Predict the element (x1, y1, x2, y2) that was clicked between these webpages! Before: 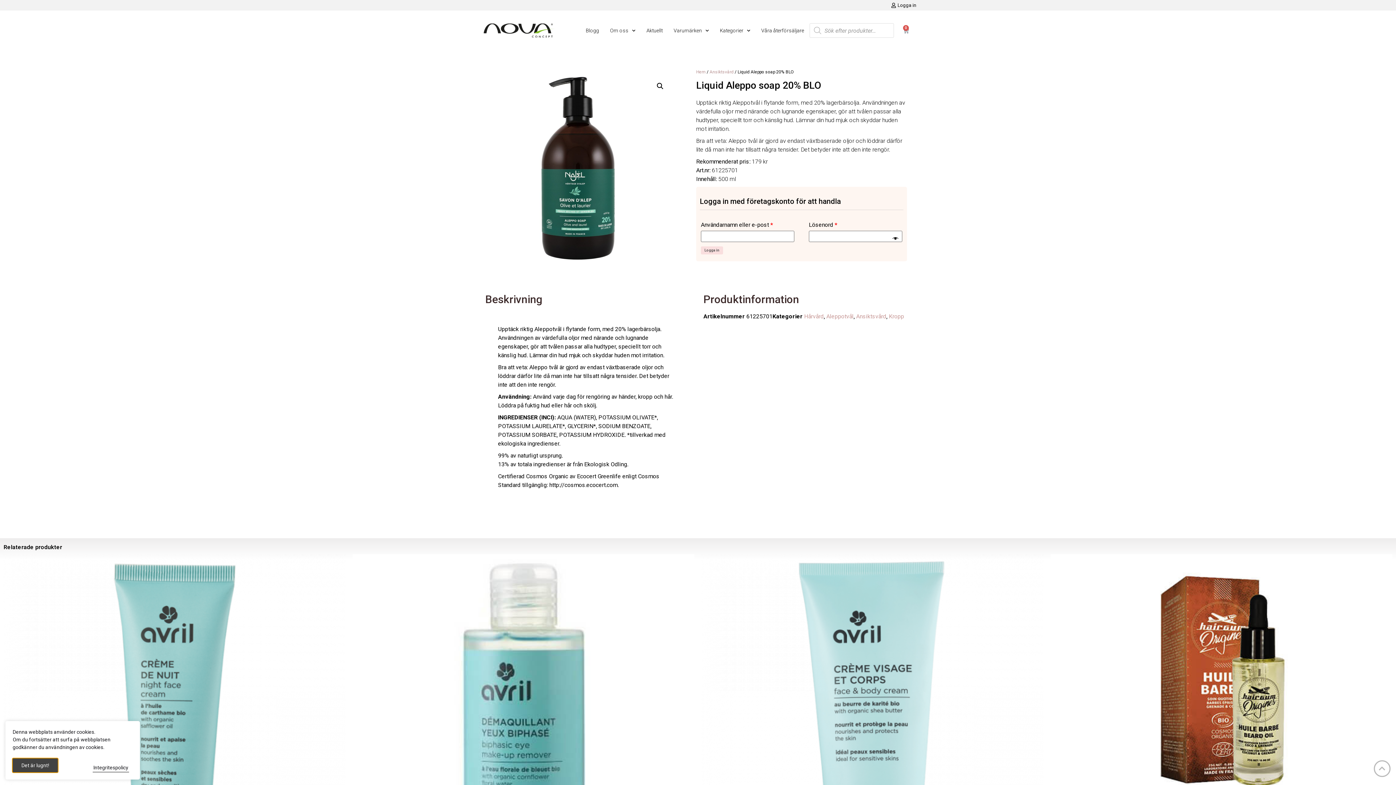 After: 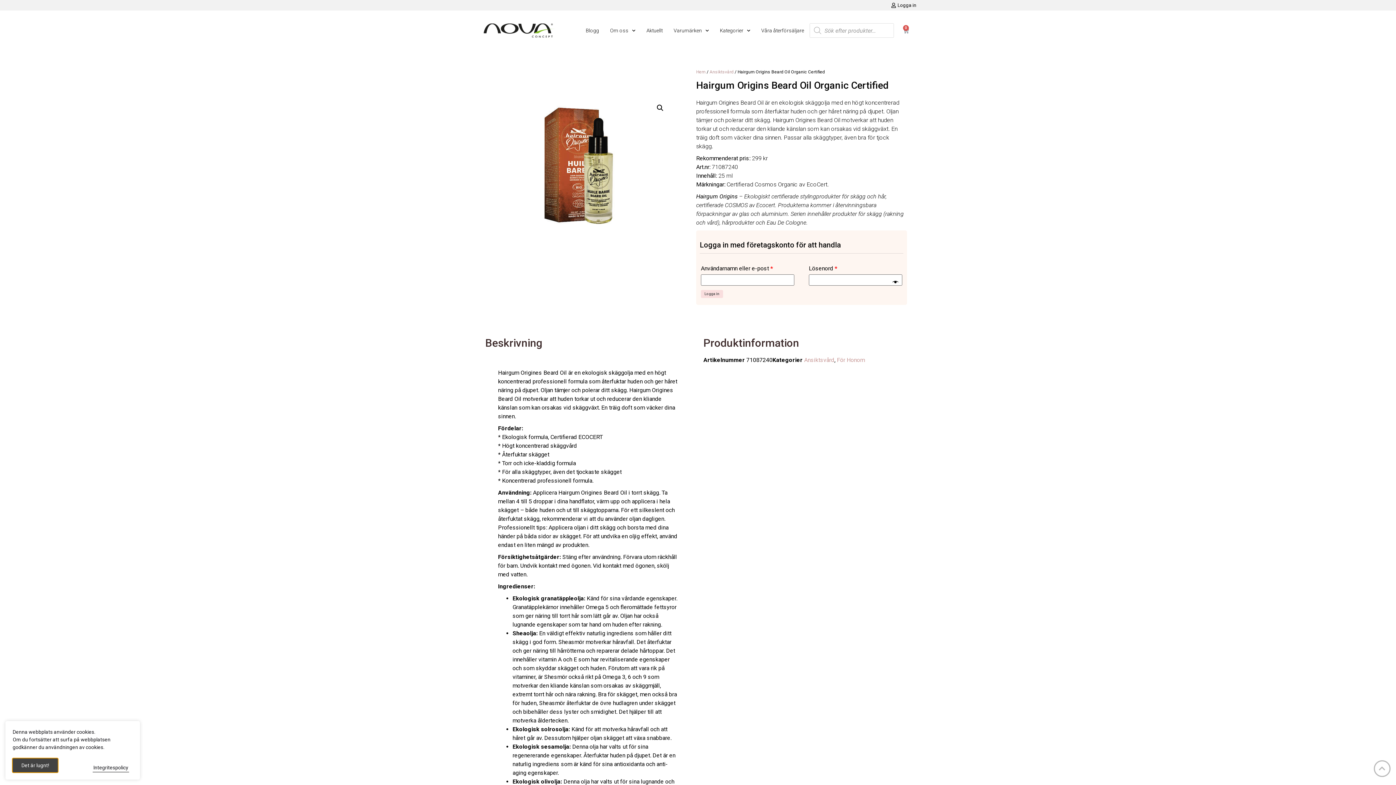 Action: bbox: (1050, 554, 1392, 915) label: Hairgum Origins Beard Oil Organic Certified